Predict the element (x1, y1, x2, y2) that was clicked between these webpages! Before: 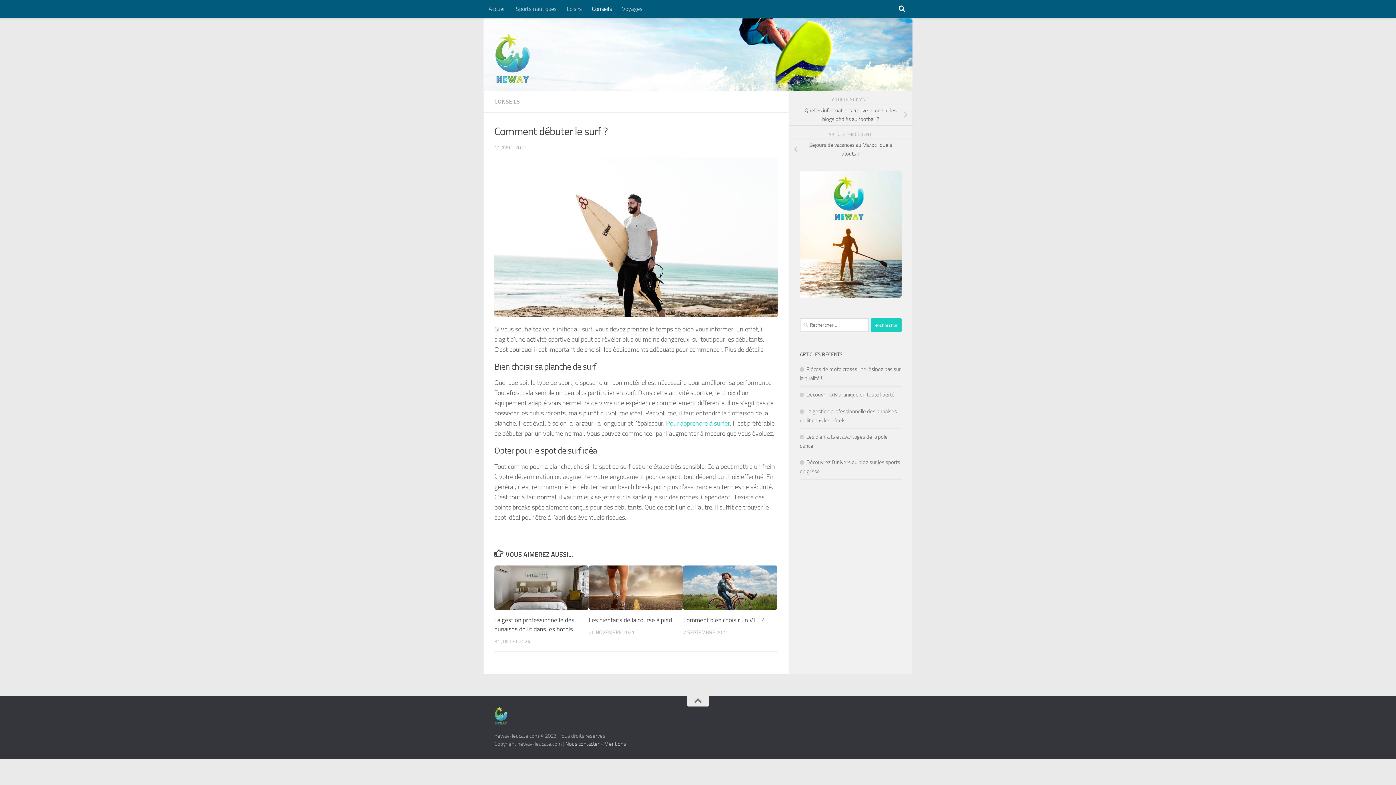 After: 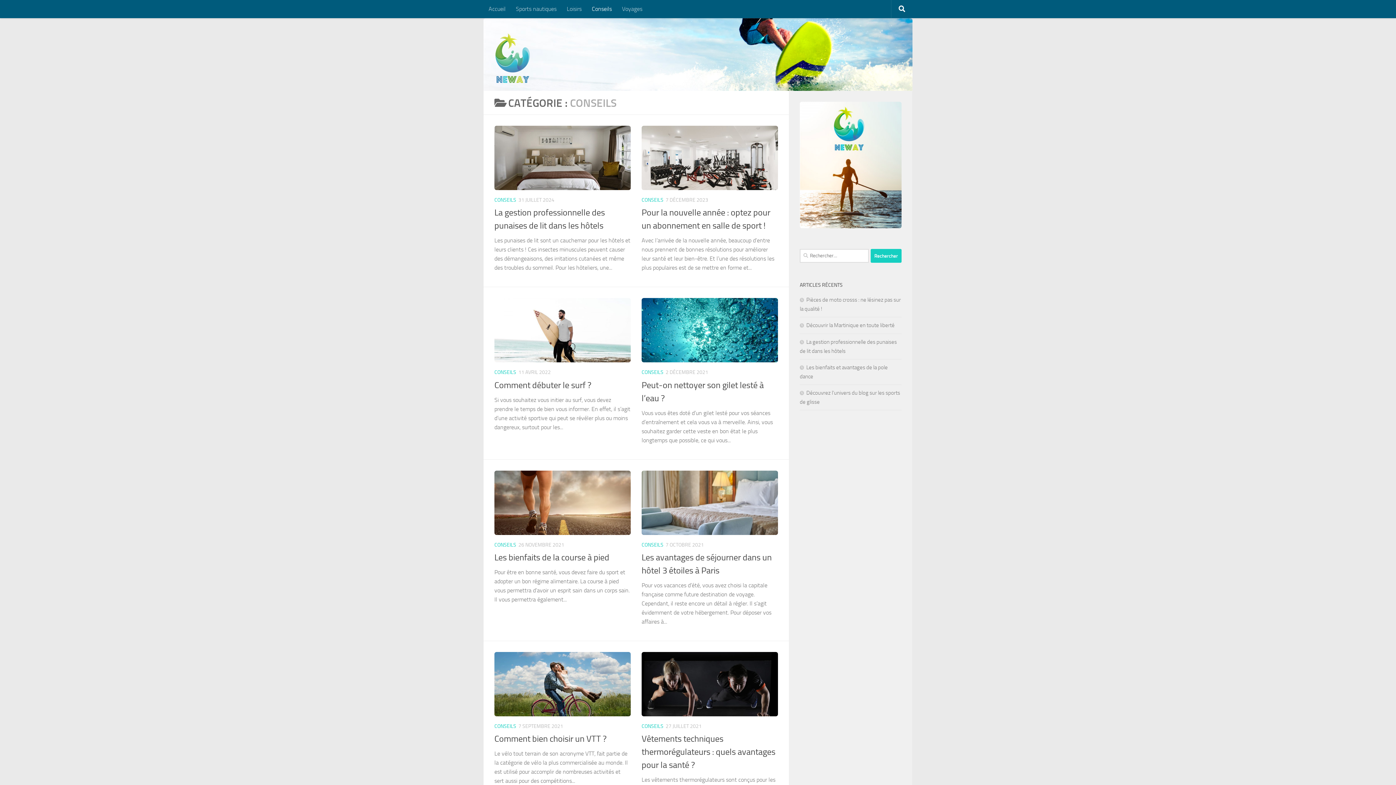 Action: bbox: (494, 98, 520, 105) label: CONSEILS